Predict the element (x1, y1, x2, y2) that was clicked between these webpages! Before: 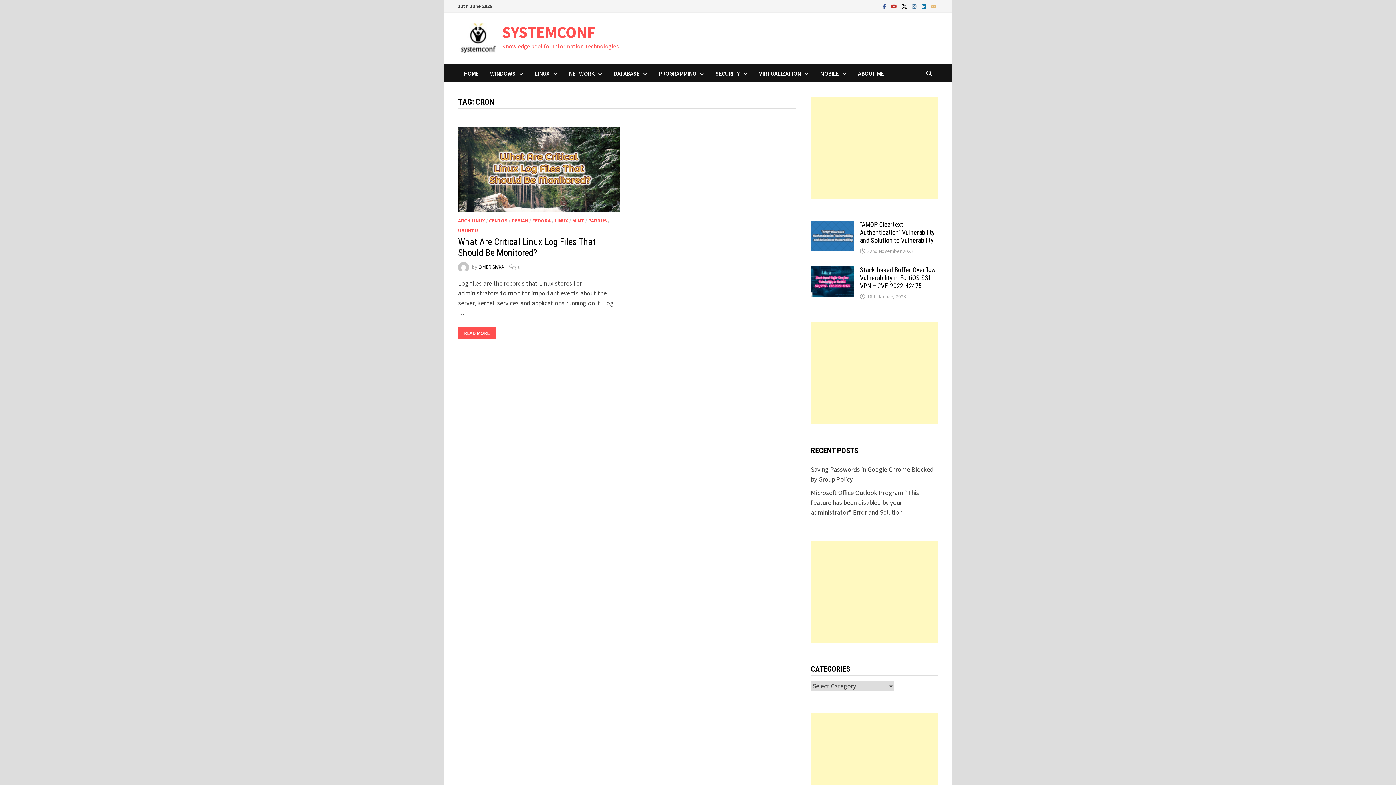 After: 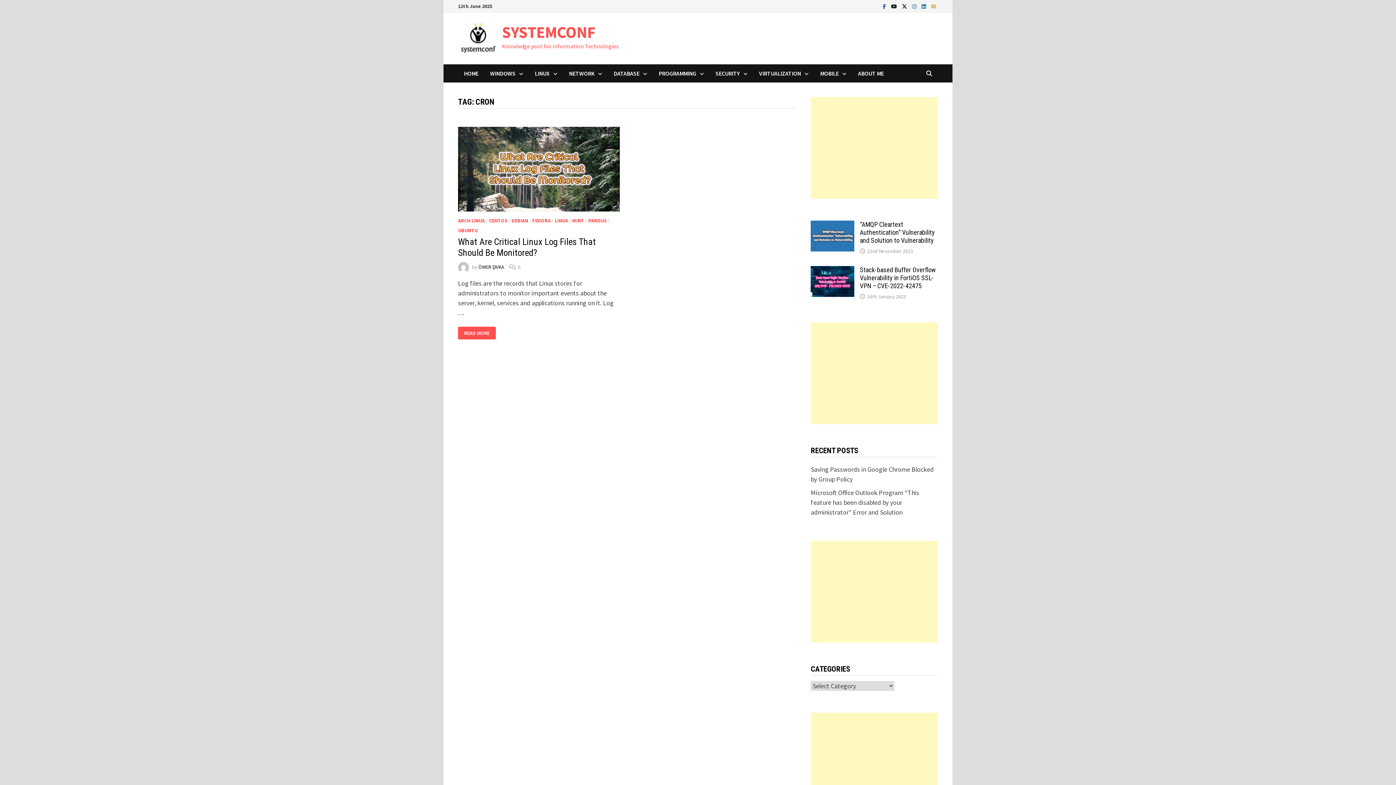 Action: label:   bbox: (889, 1, 900, 10)